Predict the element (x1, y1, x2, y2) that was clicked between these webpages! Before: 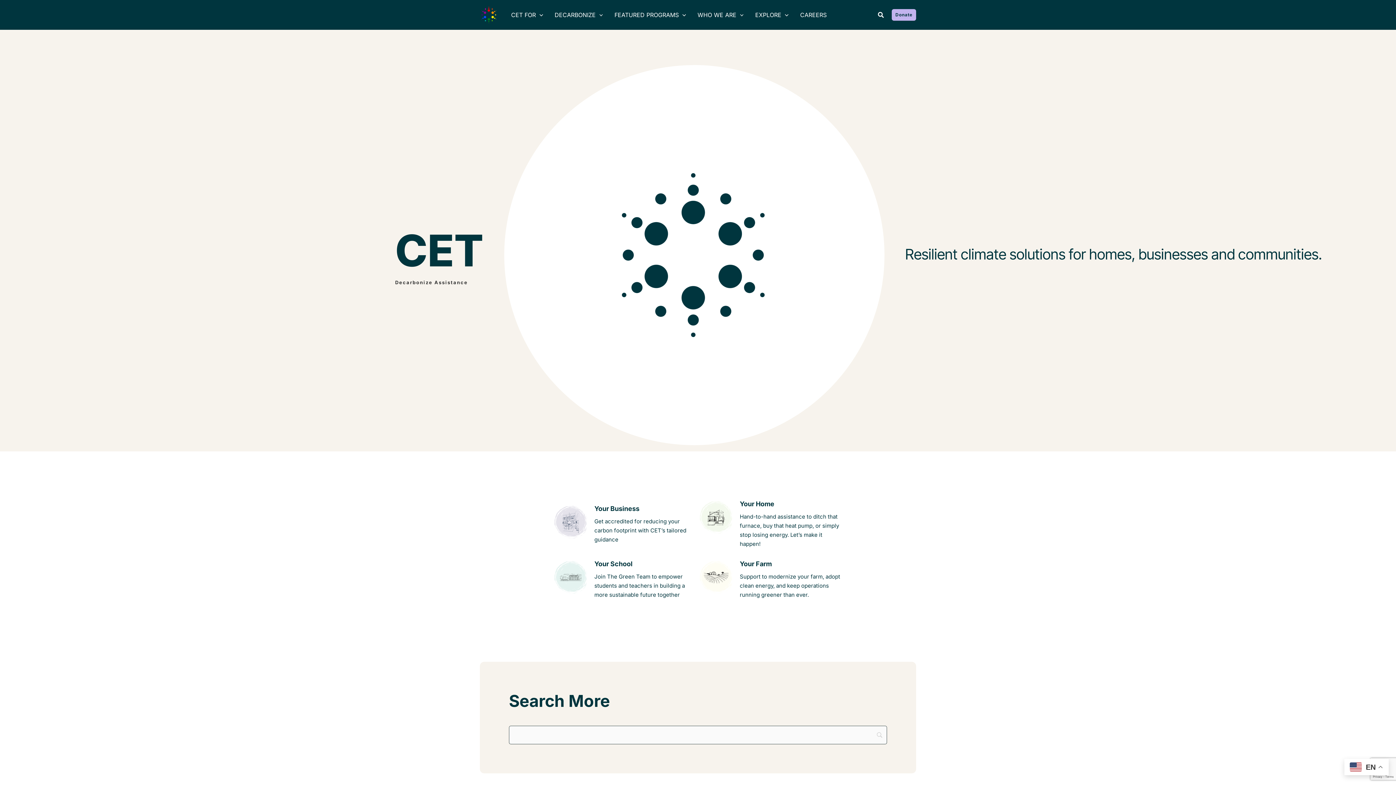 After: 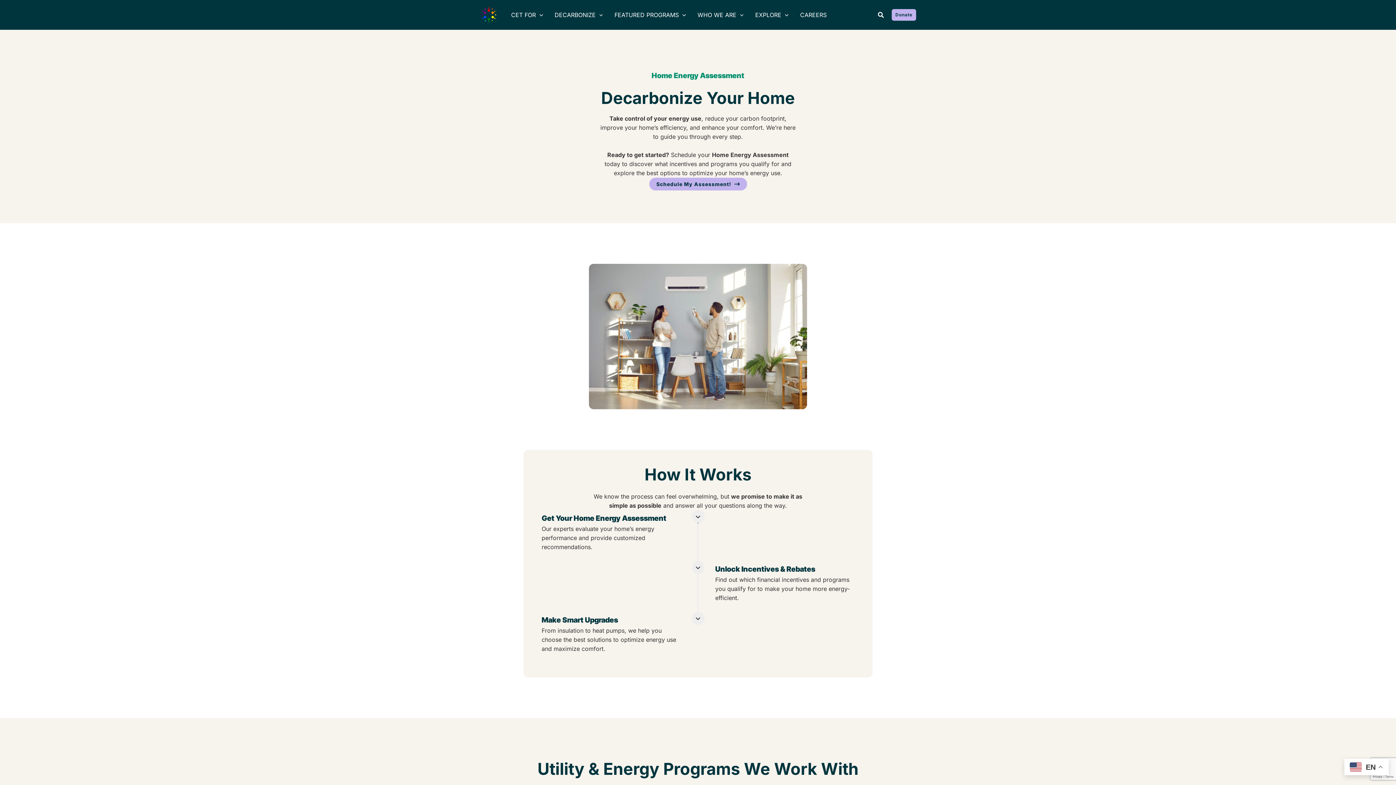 Action: label: Infobox Link bbox: (698, 499, 843, 548)